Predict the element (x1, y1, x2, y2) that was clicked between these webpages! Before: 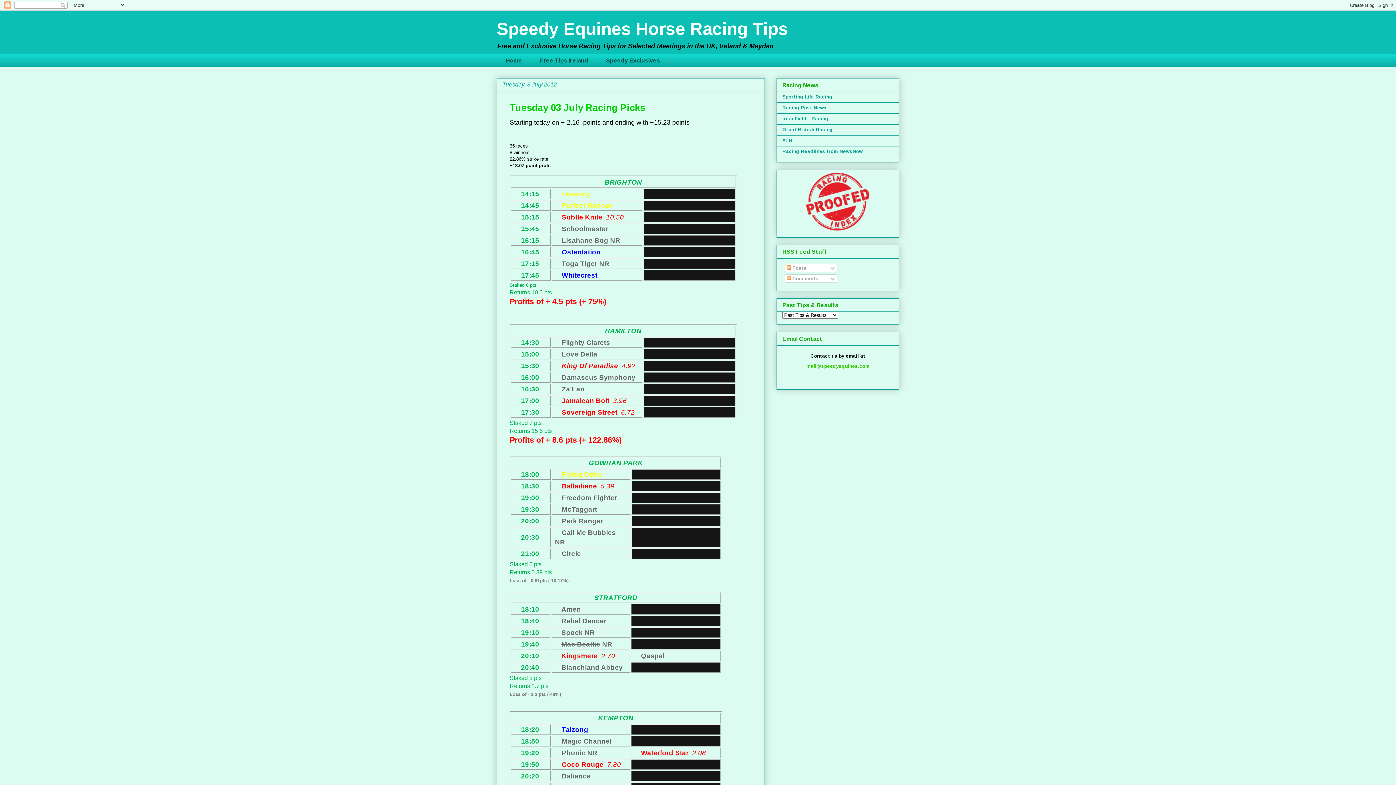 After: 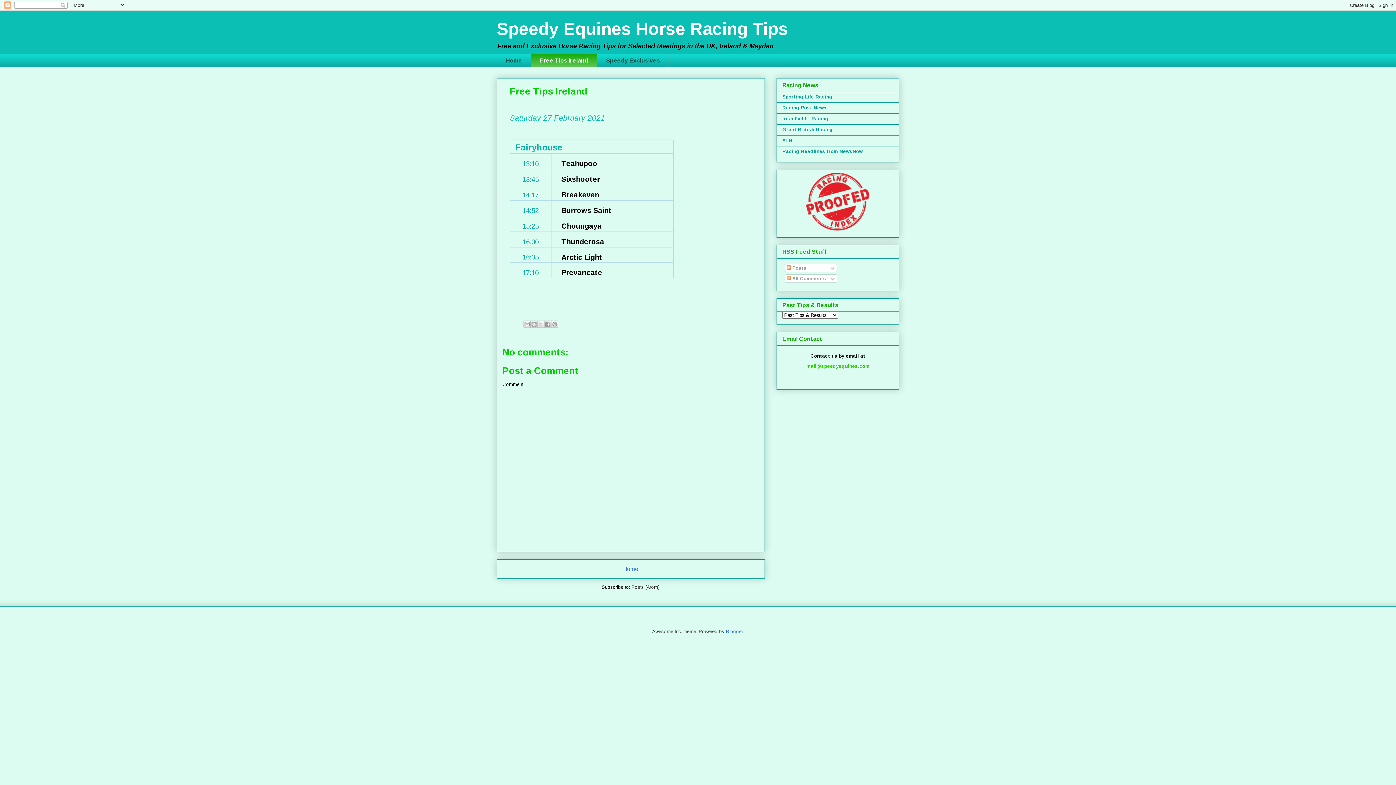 Action: bbox: (530, 53, 597, 67) label: Free Tips Ireland